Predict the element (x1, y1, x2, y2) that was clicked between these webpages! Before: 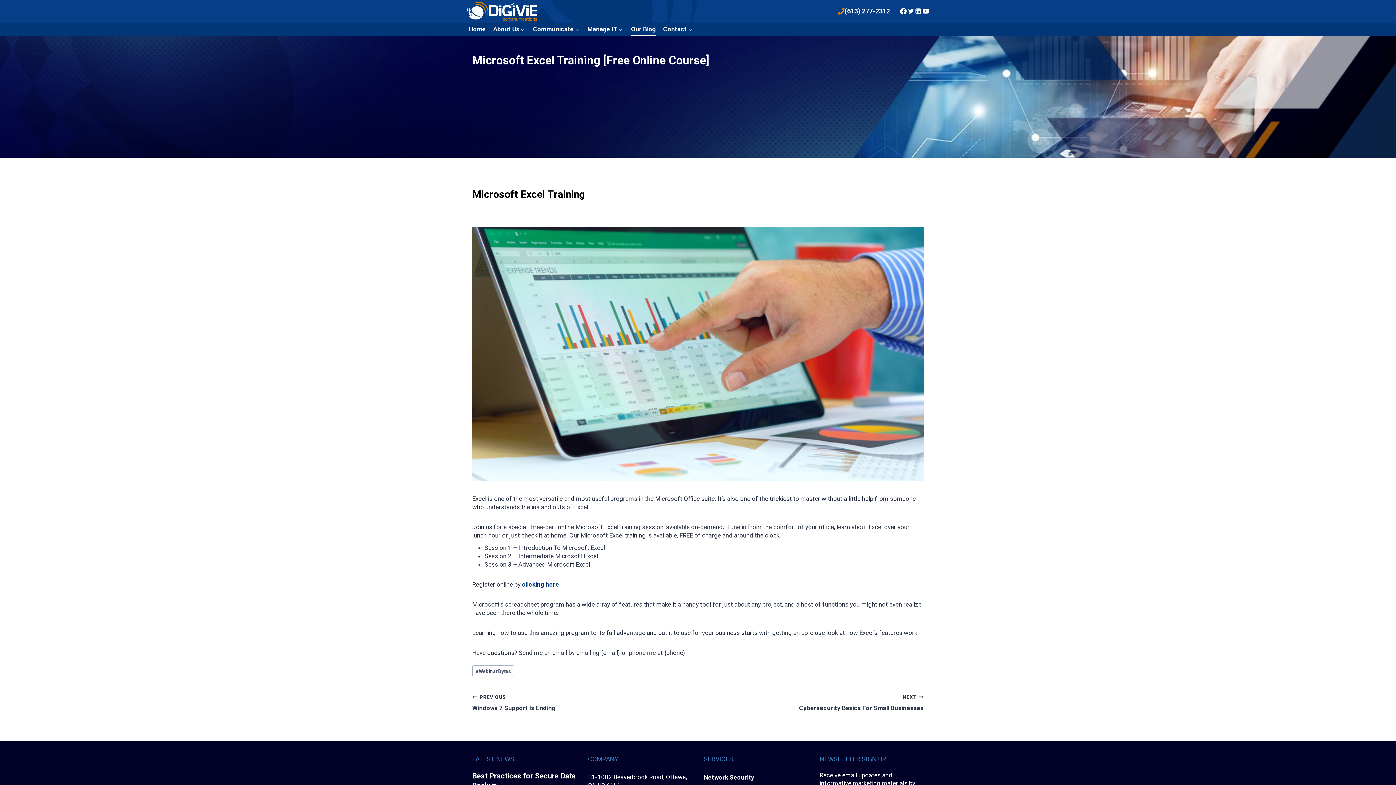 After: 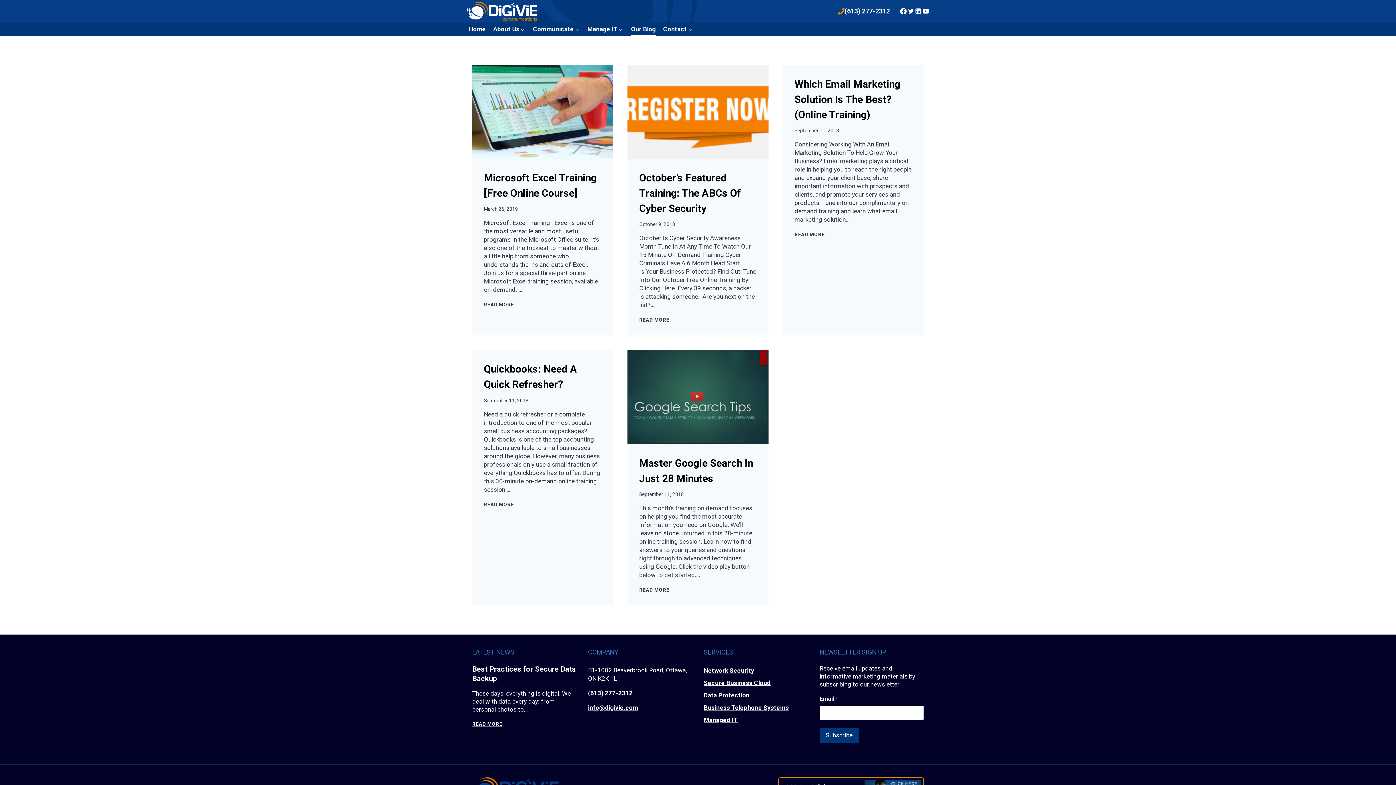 Action: bbox: (472, 665, 514, 677) label: #WebinarBytes